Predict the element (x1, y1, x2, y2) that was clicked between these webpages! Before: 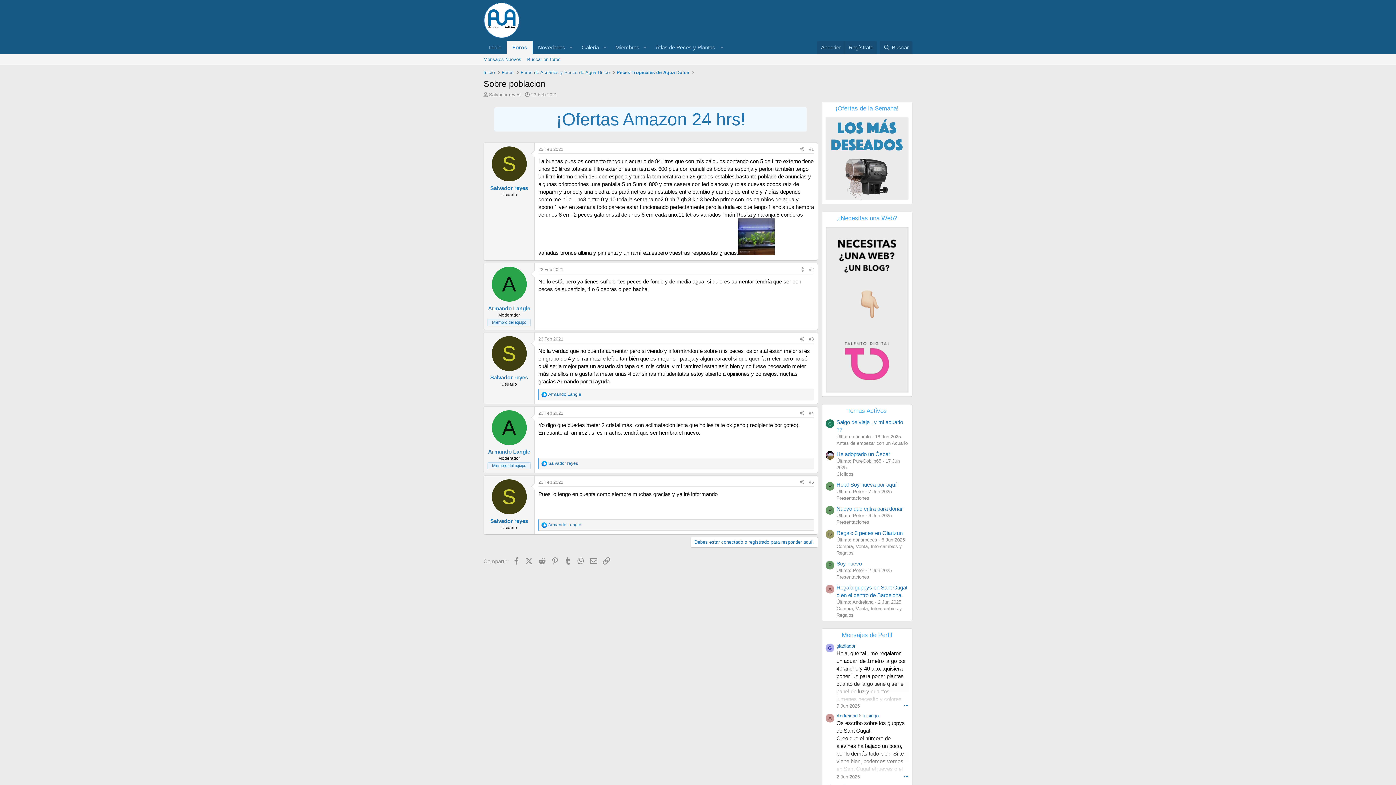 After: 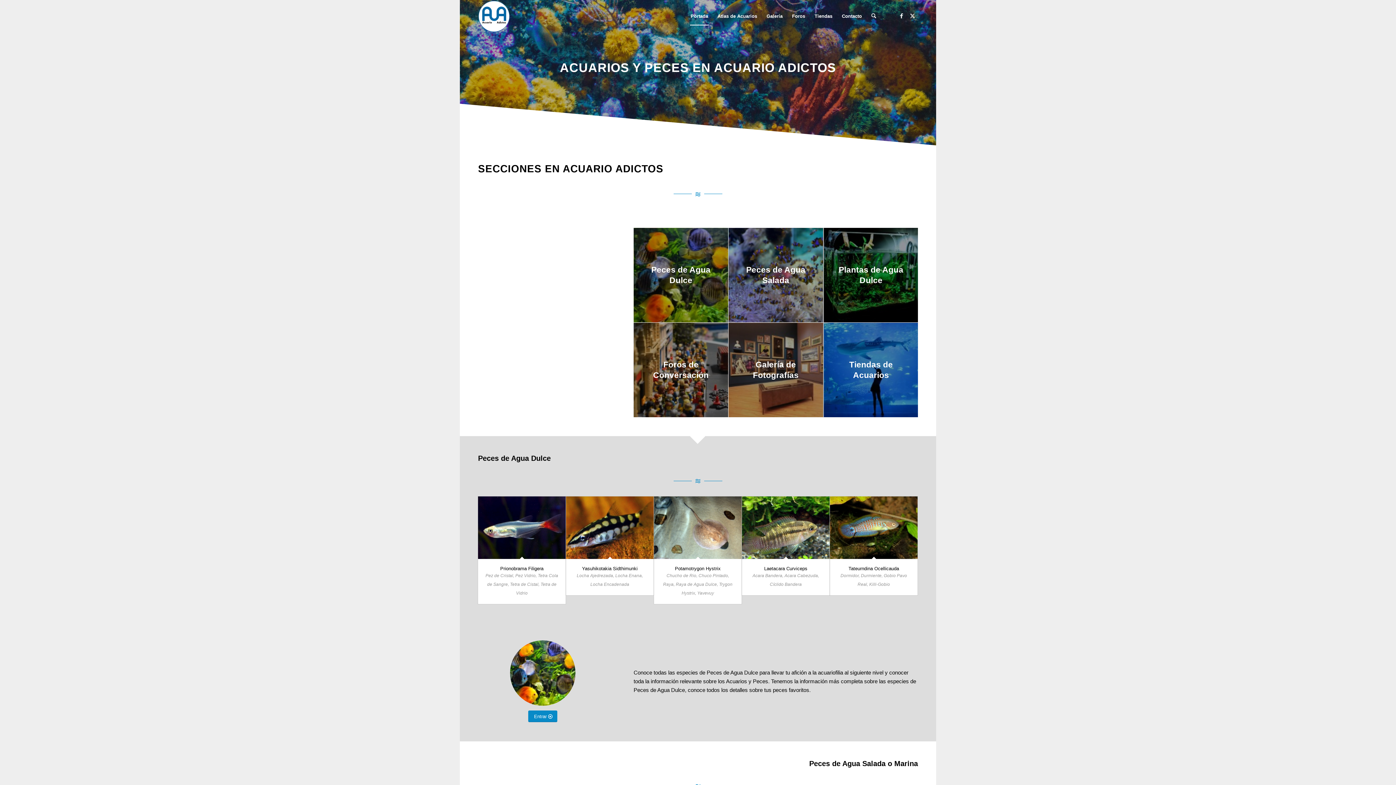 Action: bbox: (483, 31, 520, 37)